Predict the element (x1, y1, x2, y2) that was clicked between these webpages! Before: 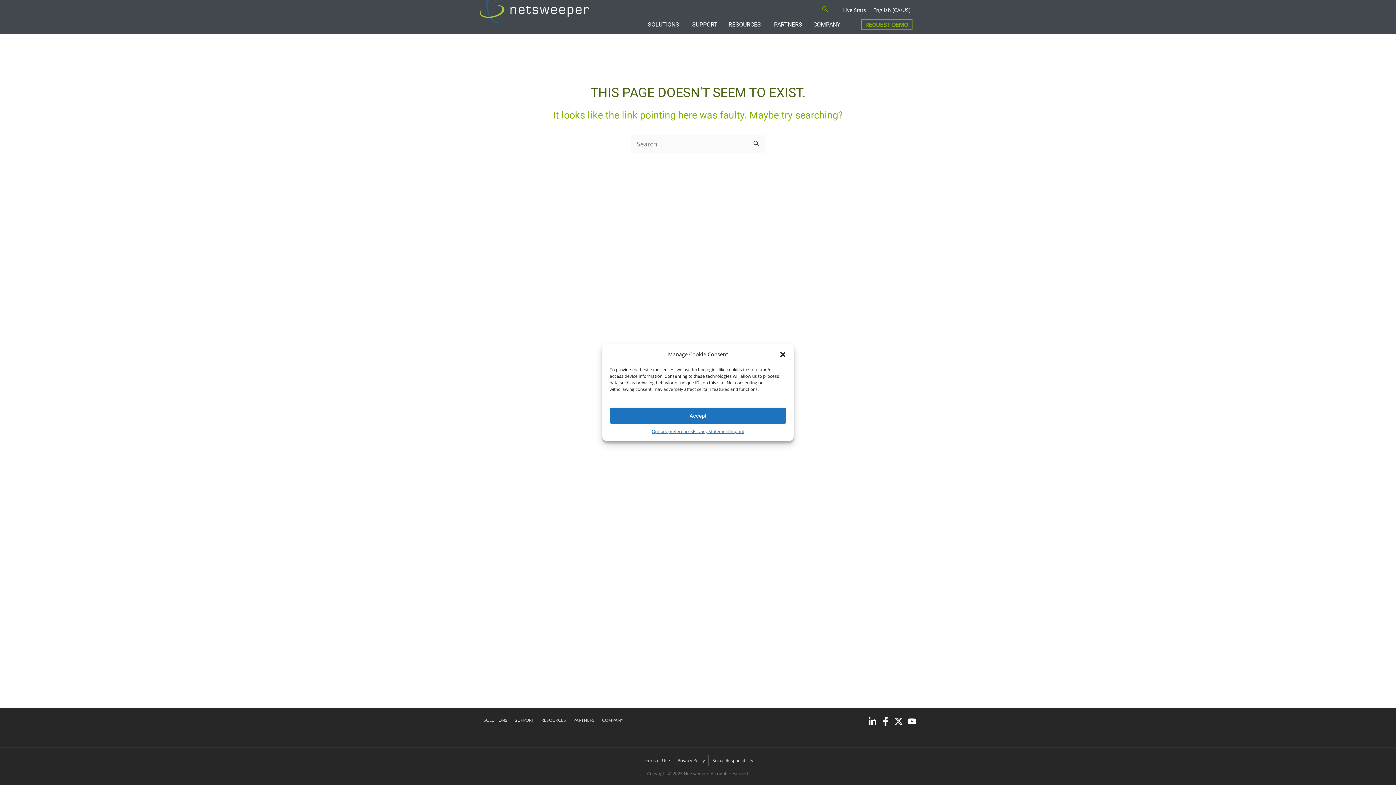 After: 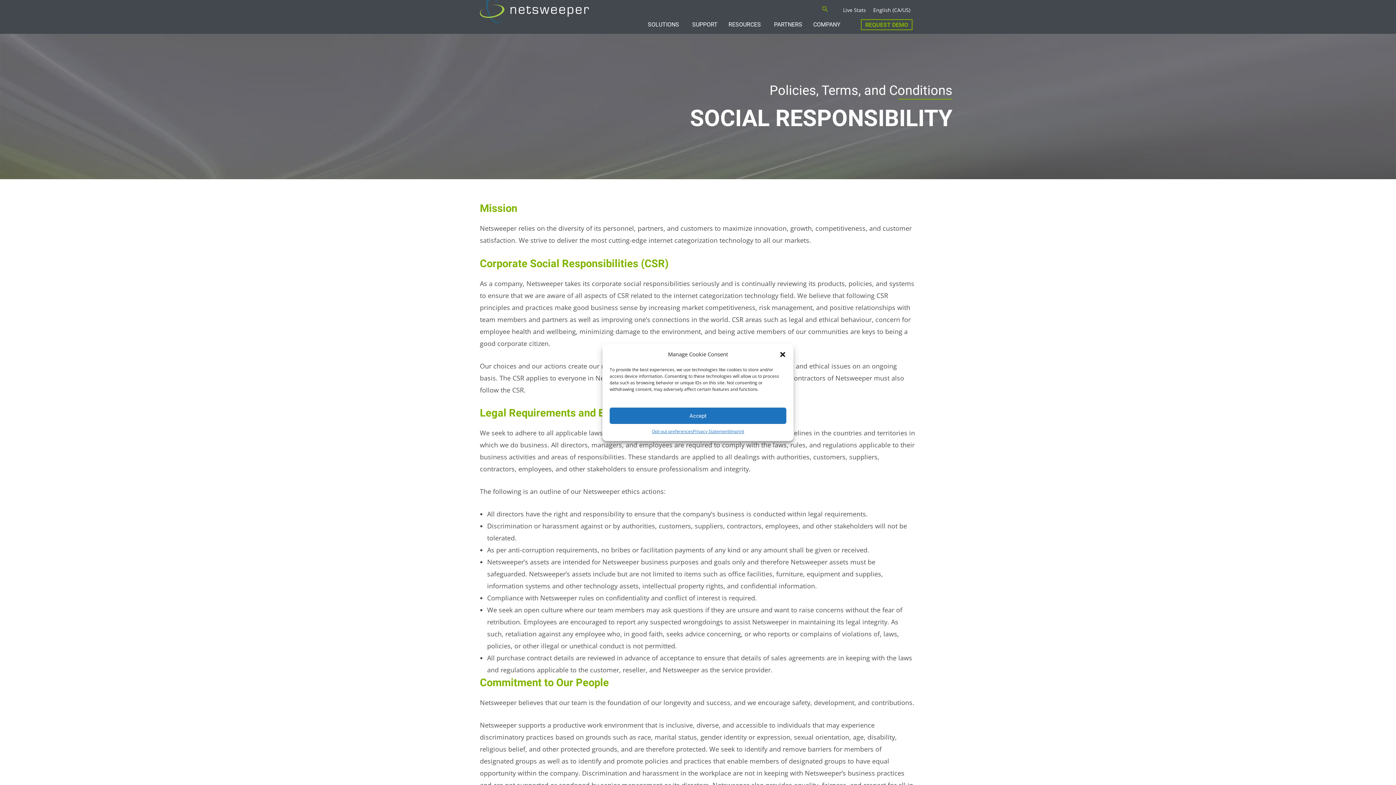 Action: label: Social Responsibility bbox: (709, 755, 757, 766)